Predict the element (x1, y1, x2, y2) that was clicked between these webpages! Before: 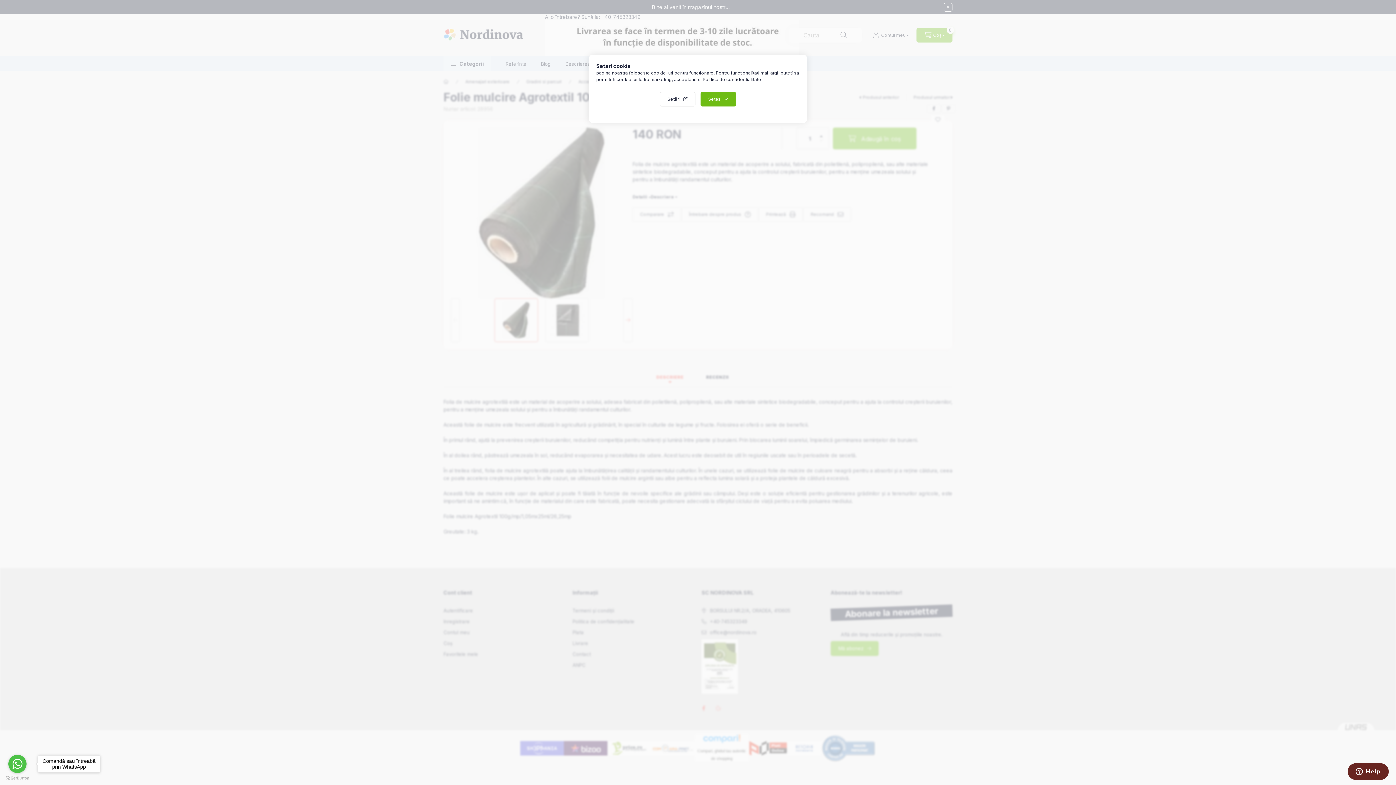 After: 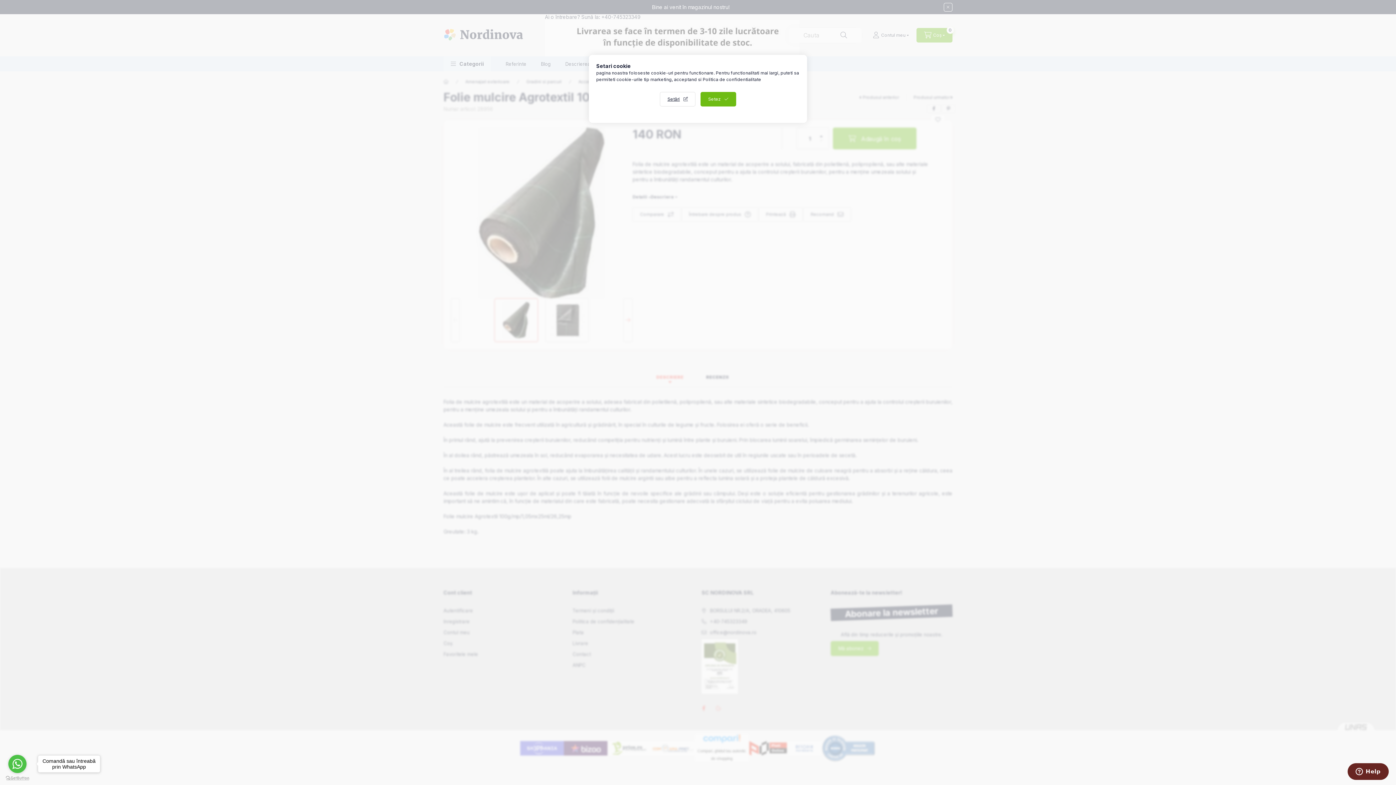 Action: label: Go to GetButton.io website bbox: (5, 776, 29, 780)